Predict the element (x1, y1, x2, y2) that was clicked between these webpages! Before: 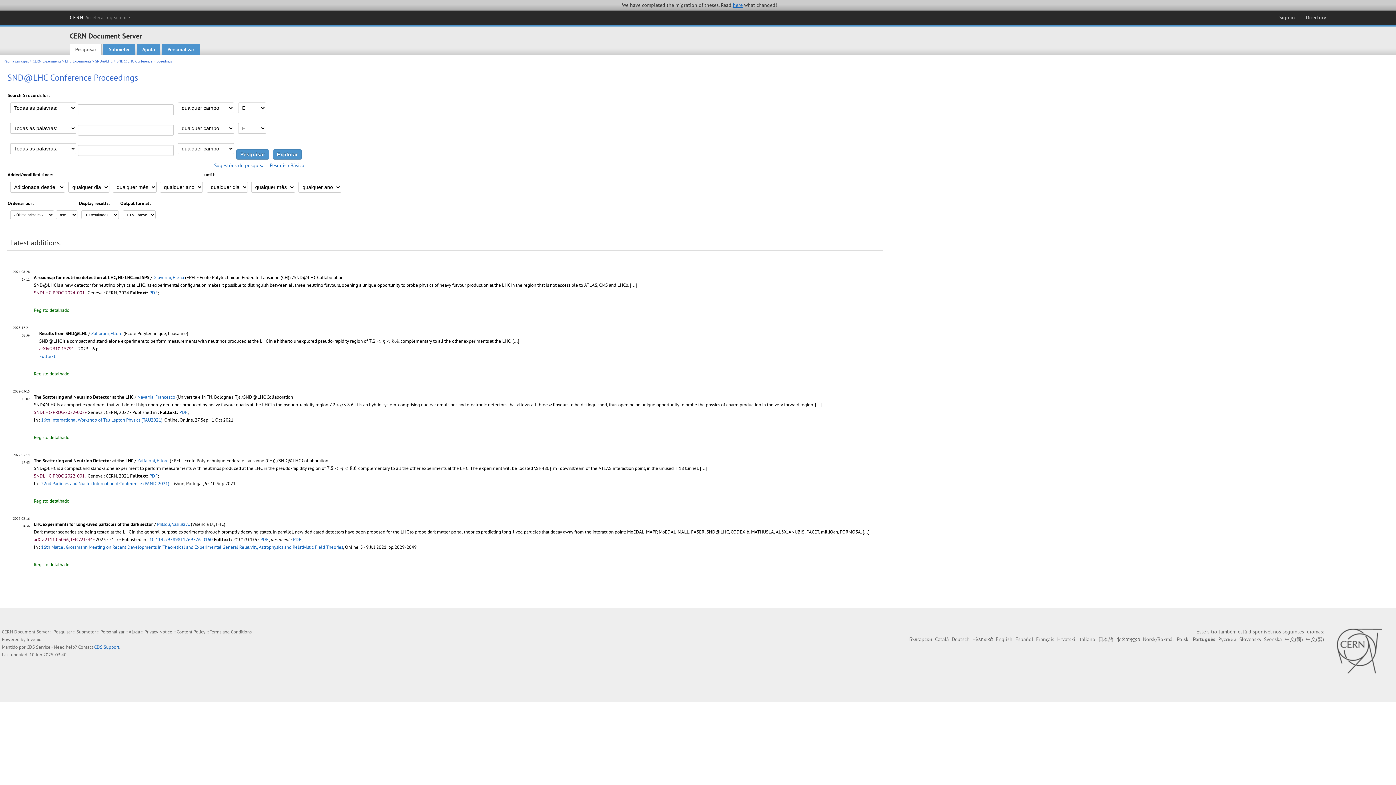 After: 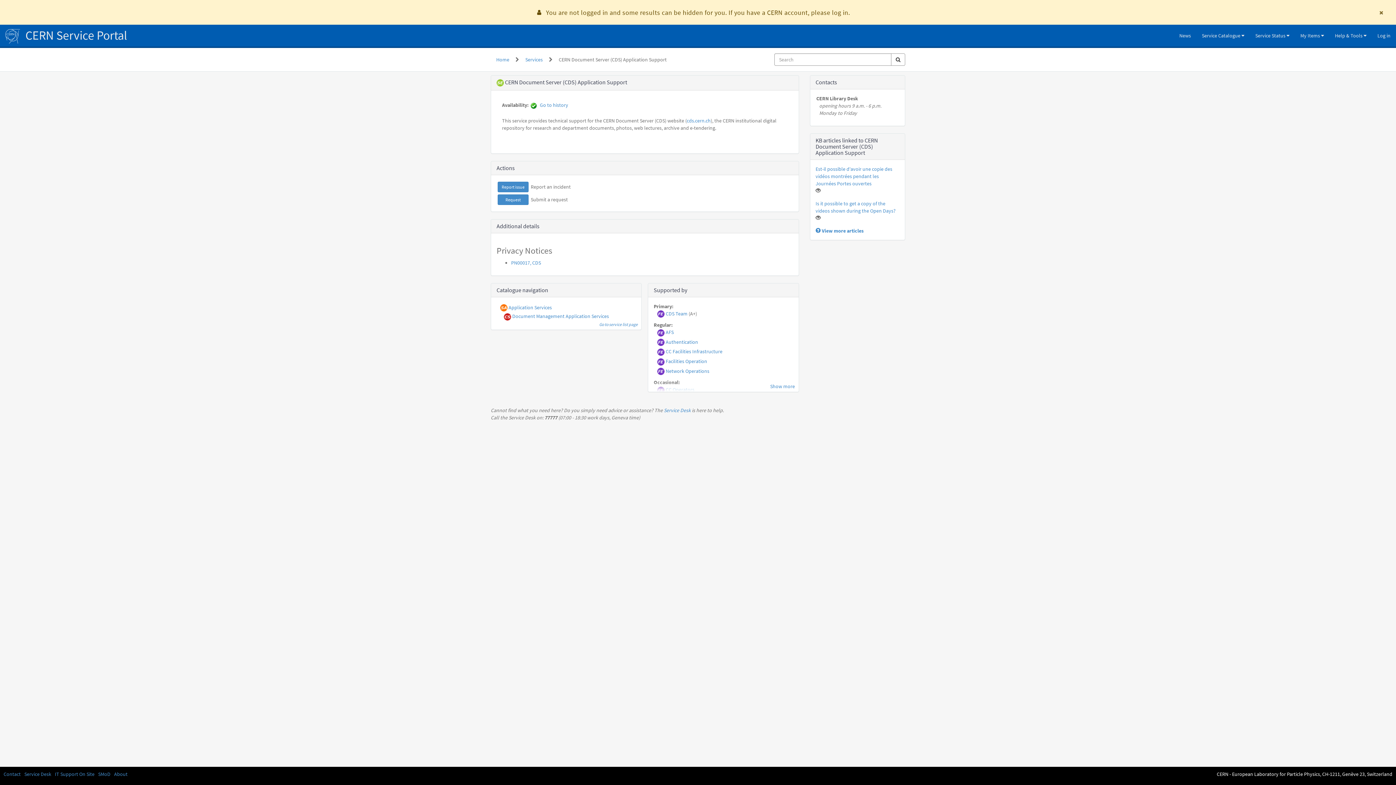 Action: bbox: (26, 644, 50, 650) label: CDS Service